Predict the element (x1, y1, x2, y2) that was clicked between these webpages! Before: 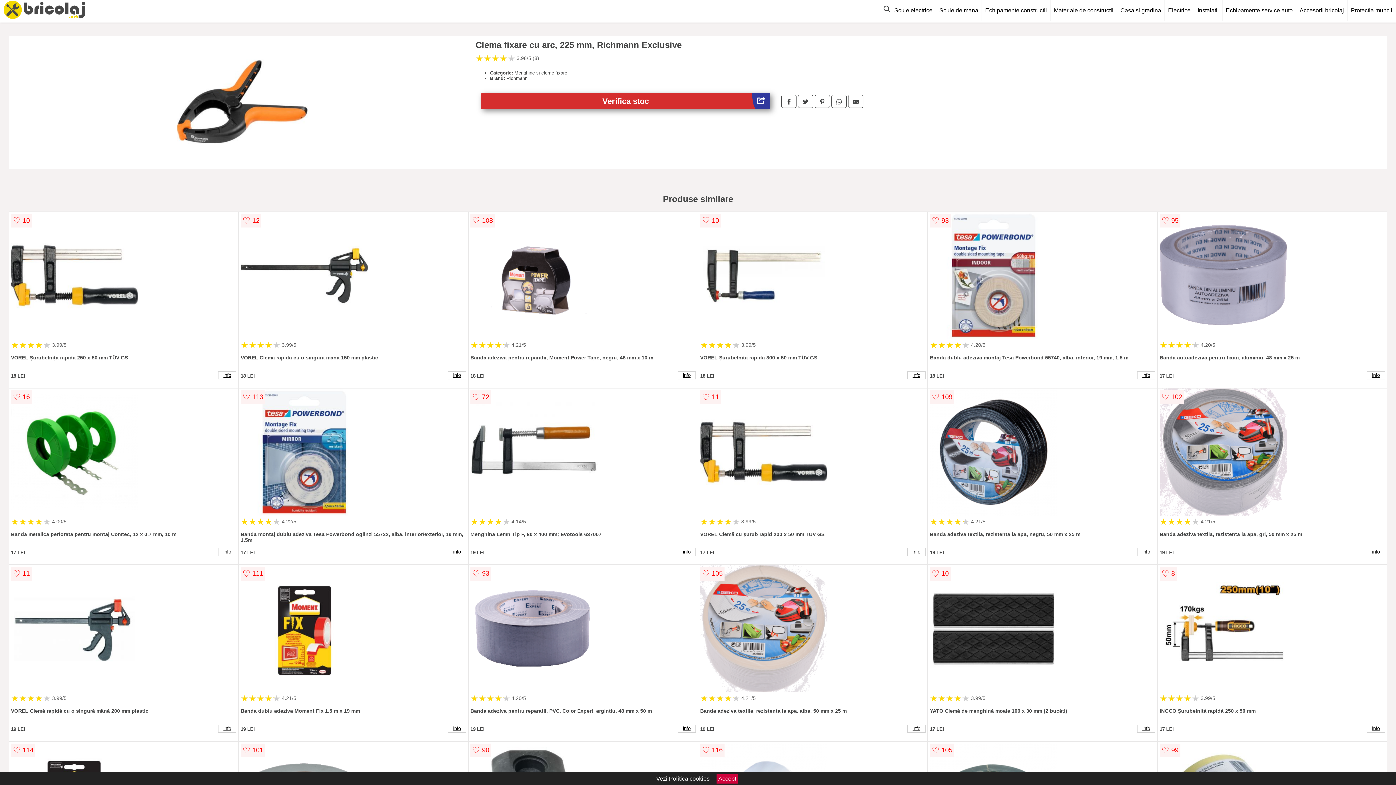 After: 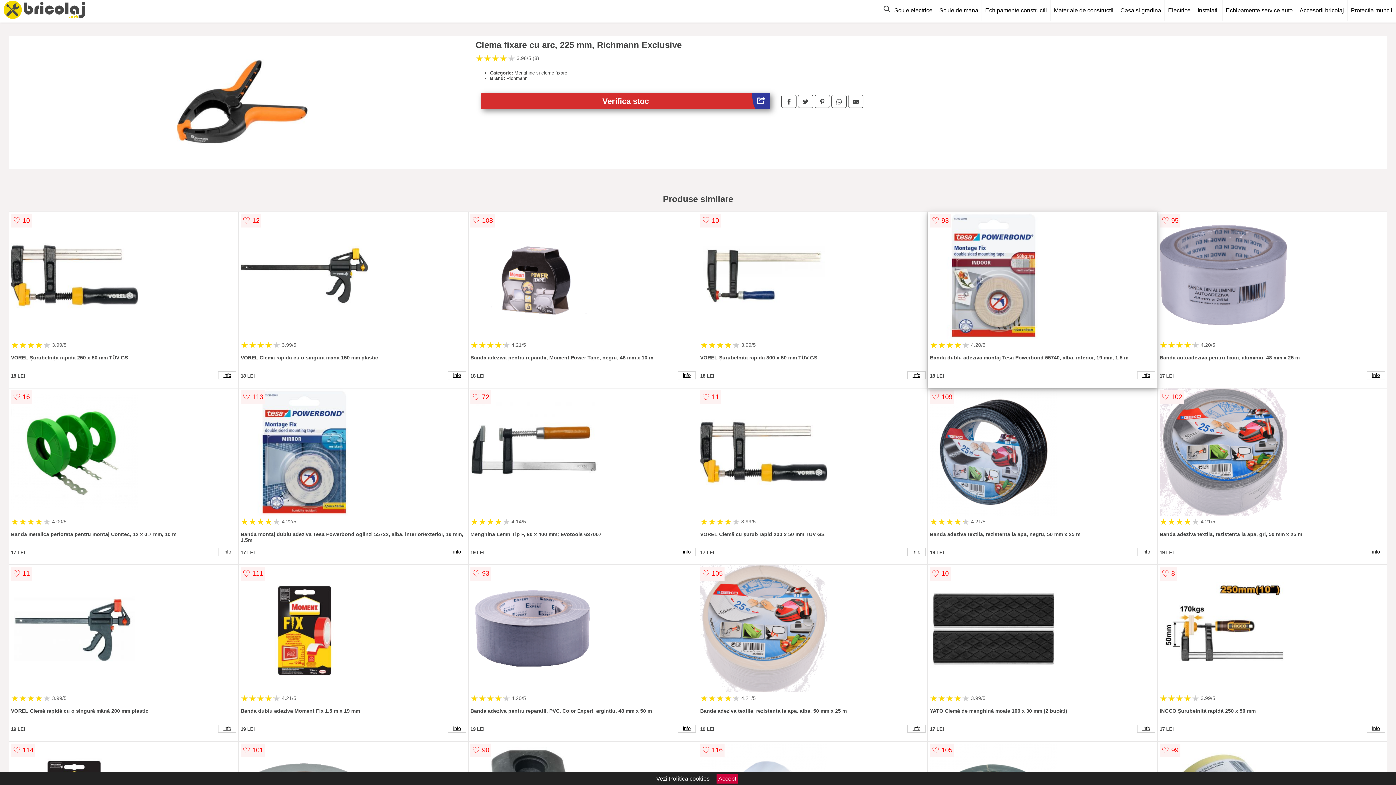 Action: bbox: (930, 212, 1155, 340)